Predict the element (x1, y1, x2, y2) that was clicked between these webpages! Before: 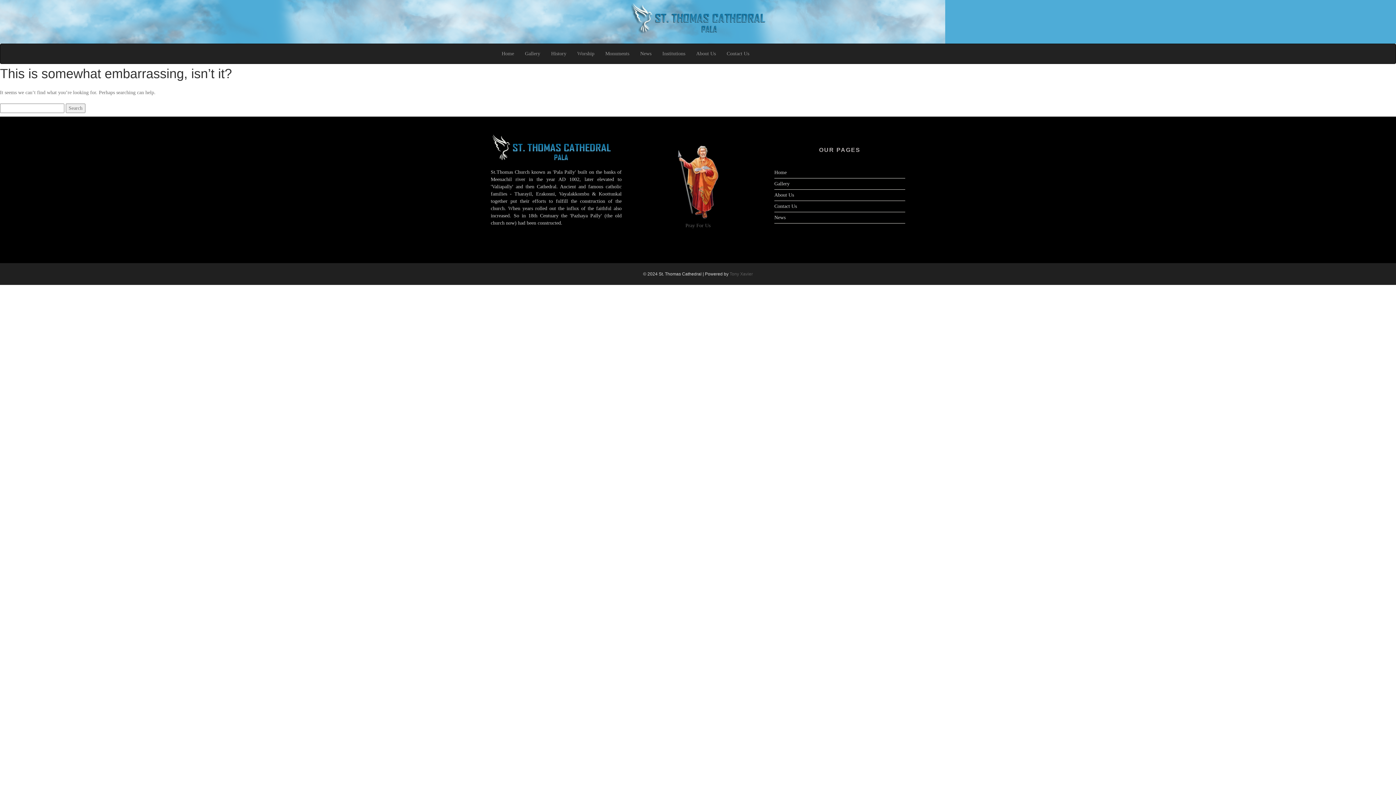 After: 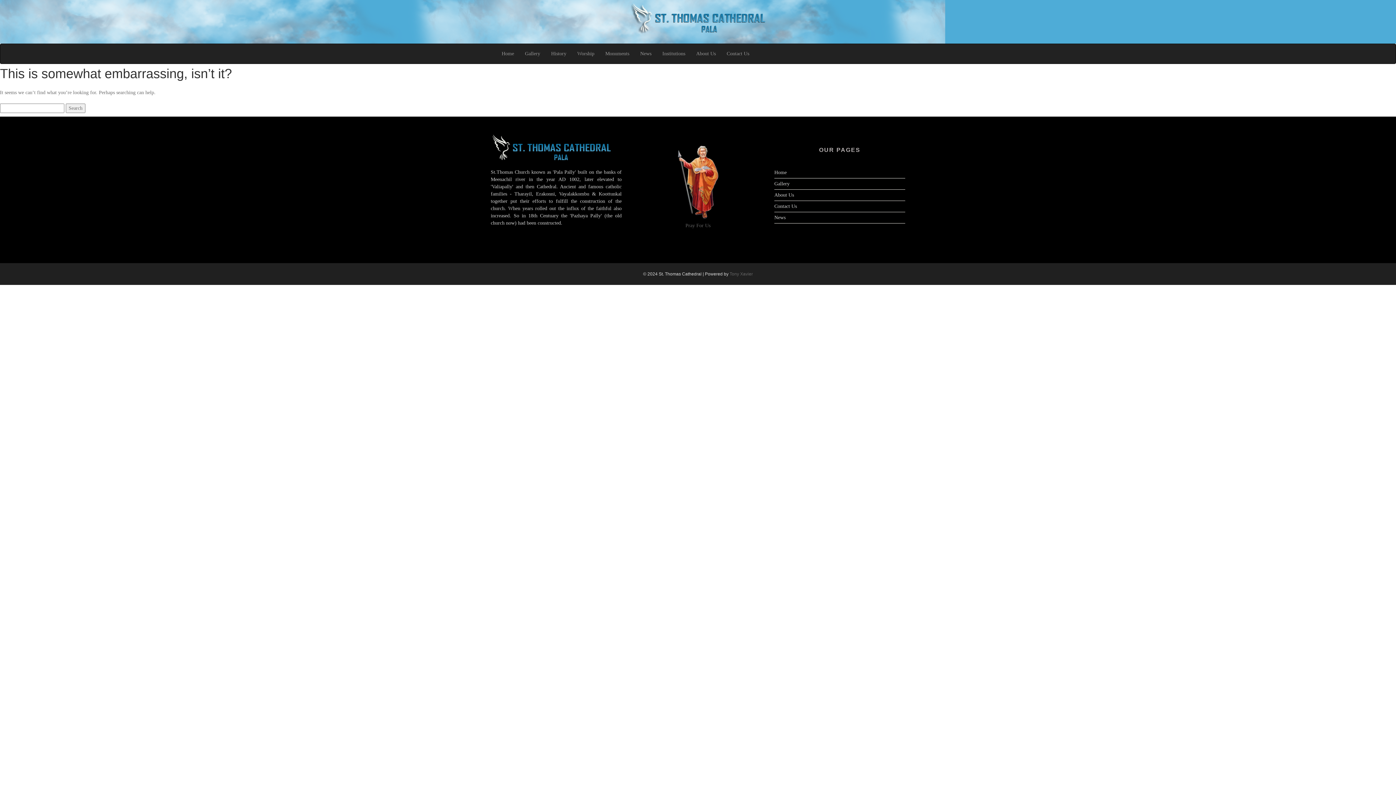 Action: label: Tony Xavier bbox: (729, 271, 753, 276)